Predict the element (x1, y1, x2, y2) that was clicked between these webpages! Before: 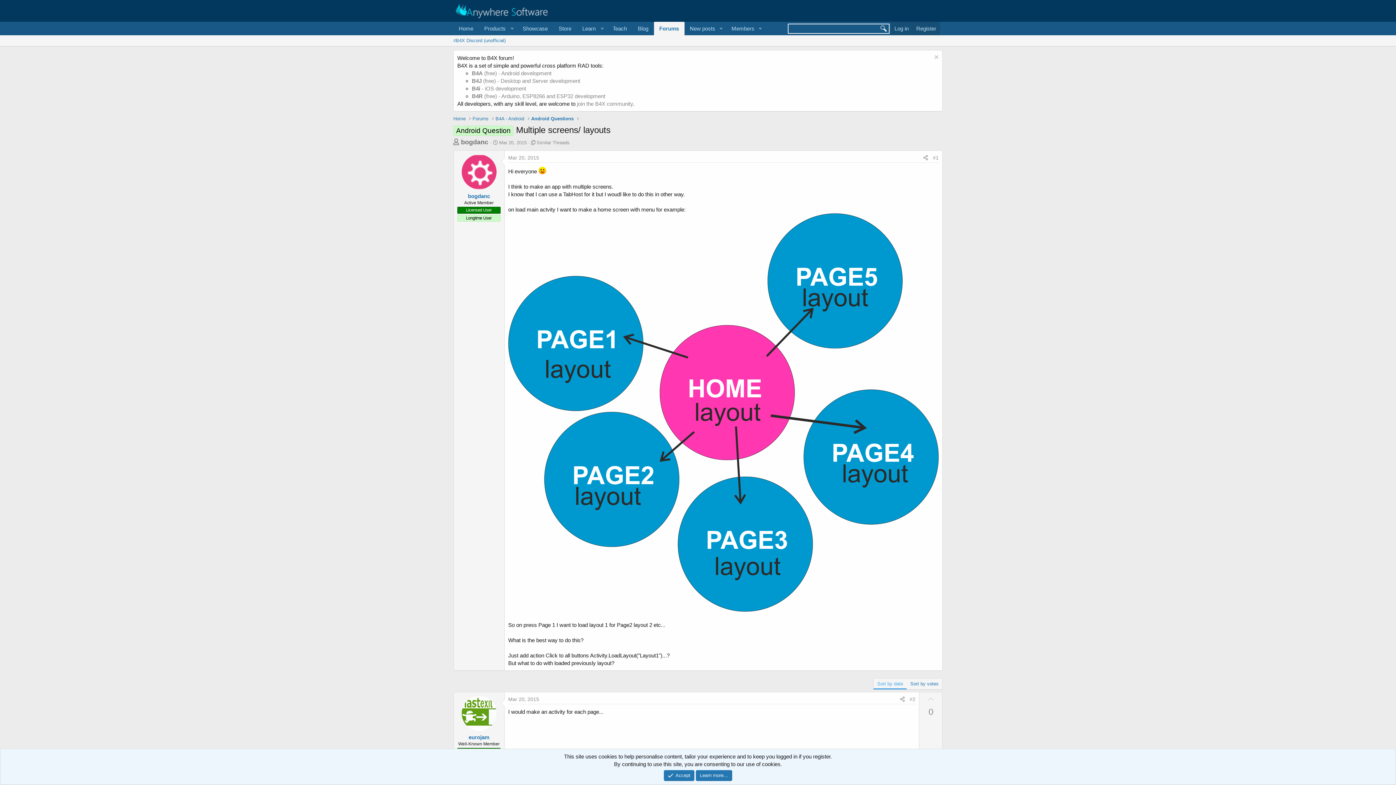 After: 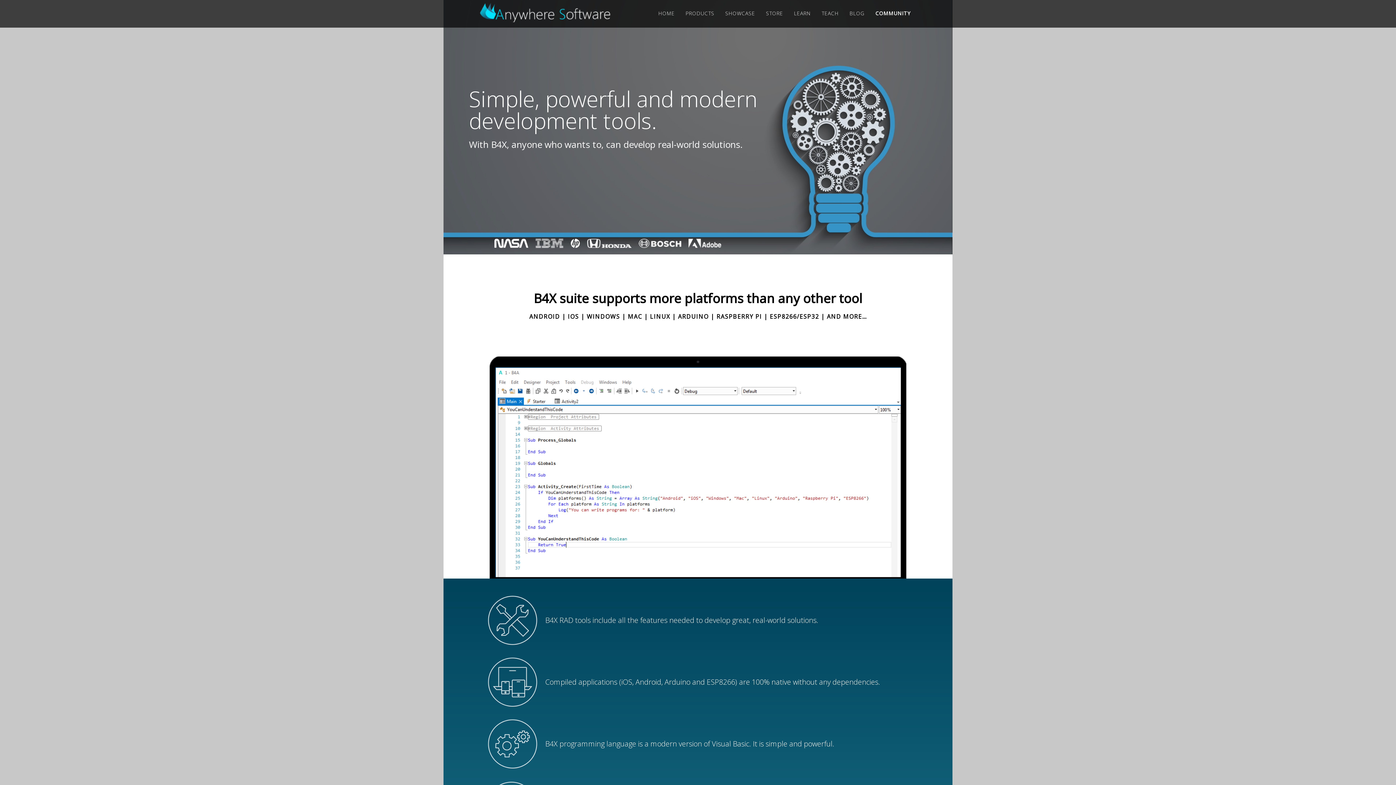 Action: bbox: (453, 21, 478, 35) label: Home